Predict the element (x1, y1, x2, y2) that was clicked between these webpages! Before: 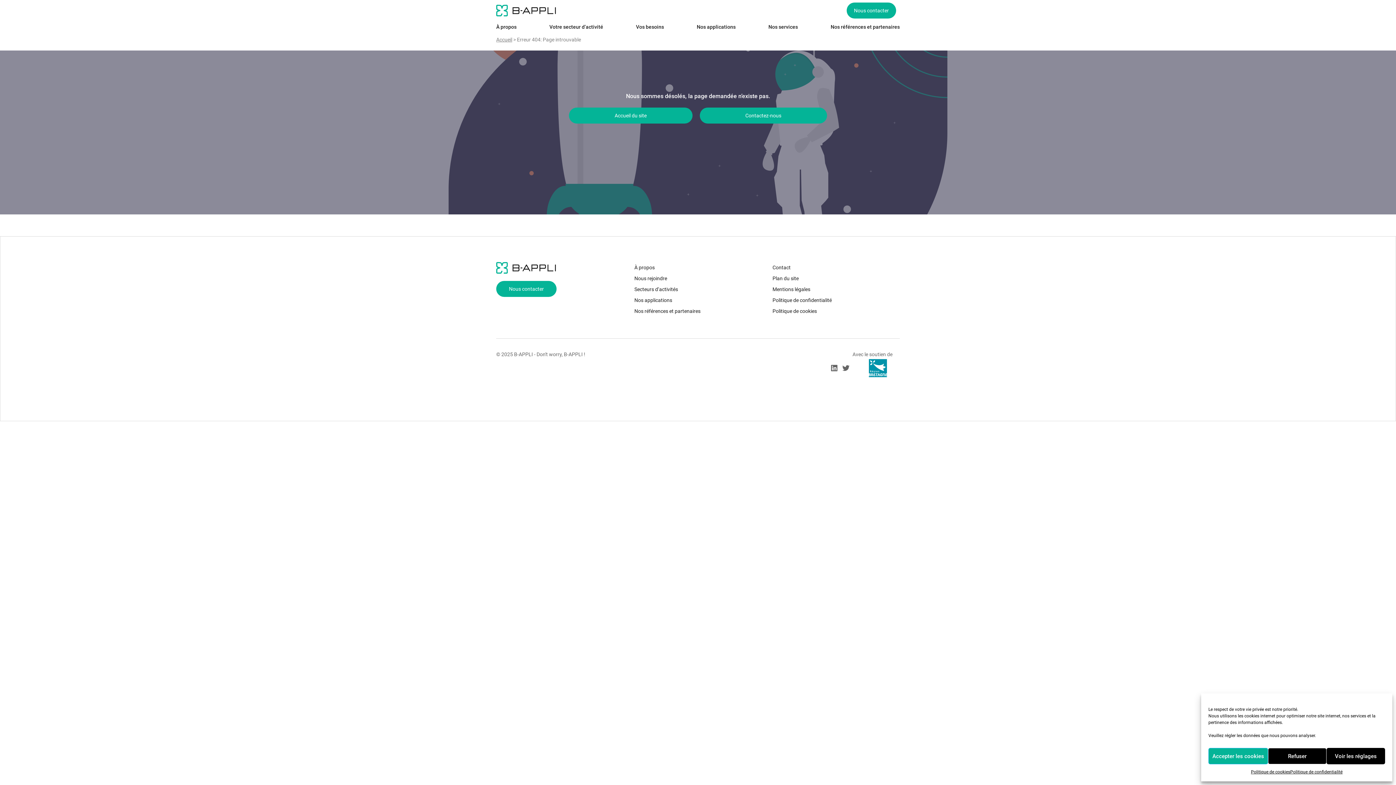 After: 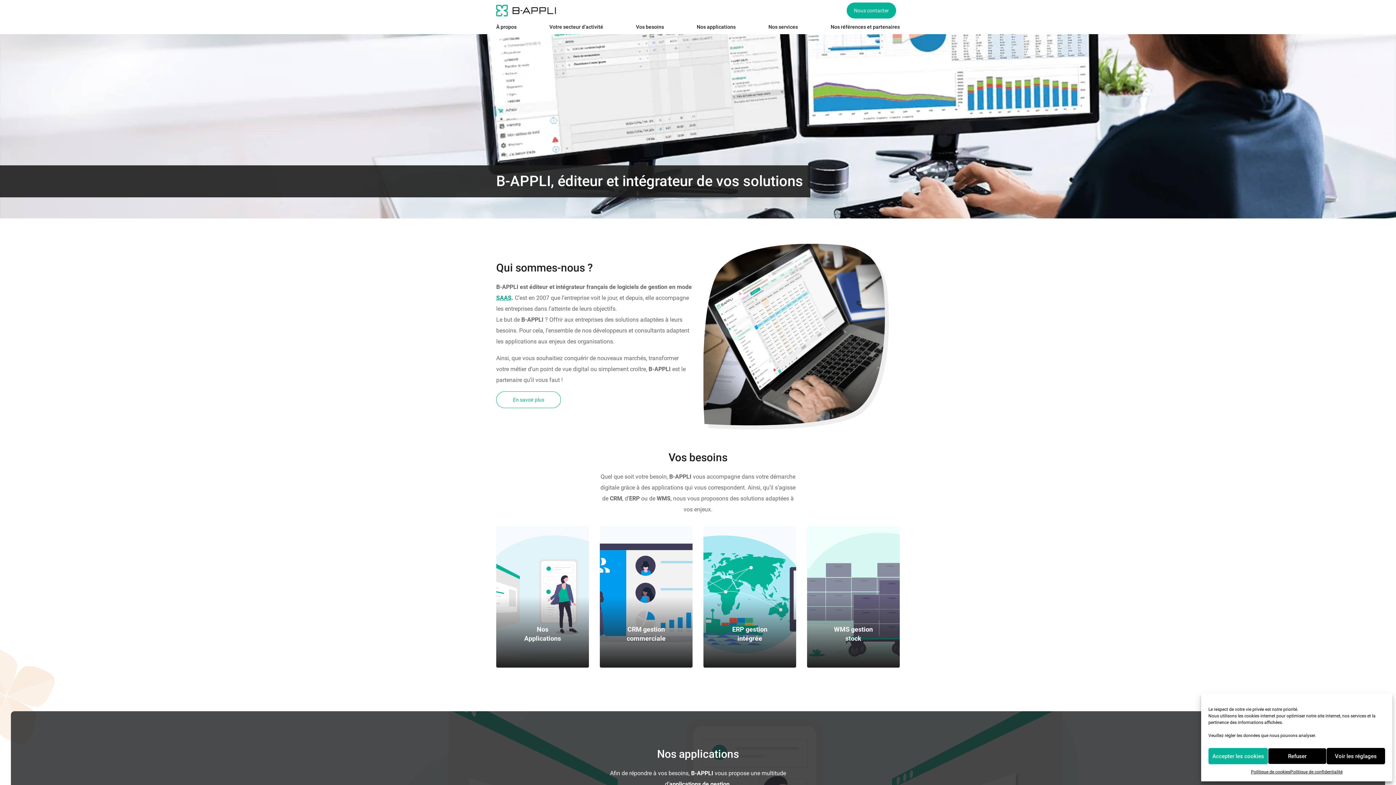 Action: bbox: (496, 264, 557, 270)